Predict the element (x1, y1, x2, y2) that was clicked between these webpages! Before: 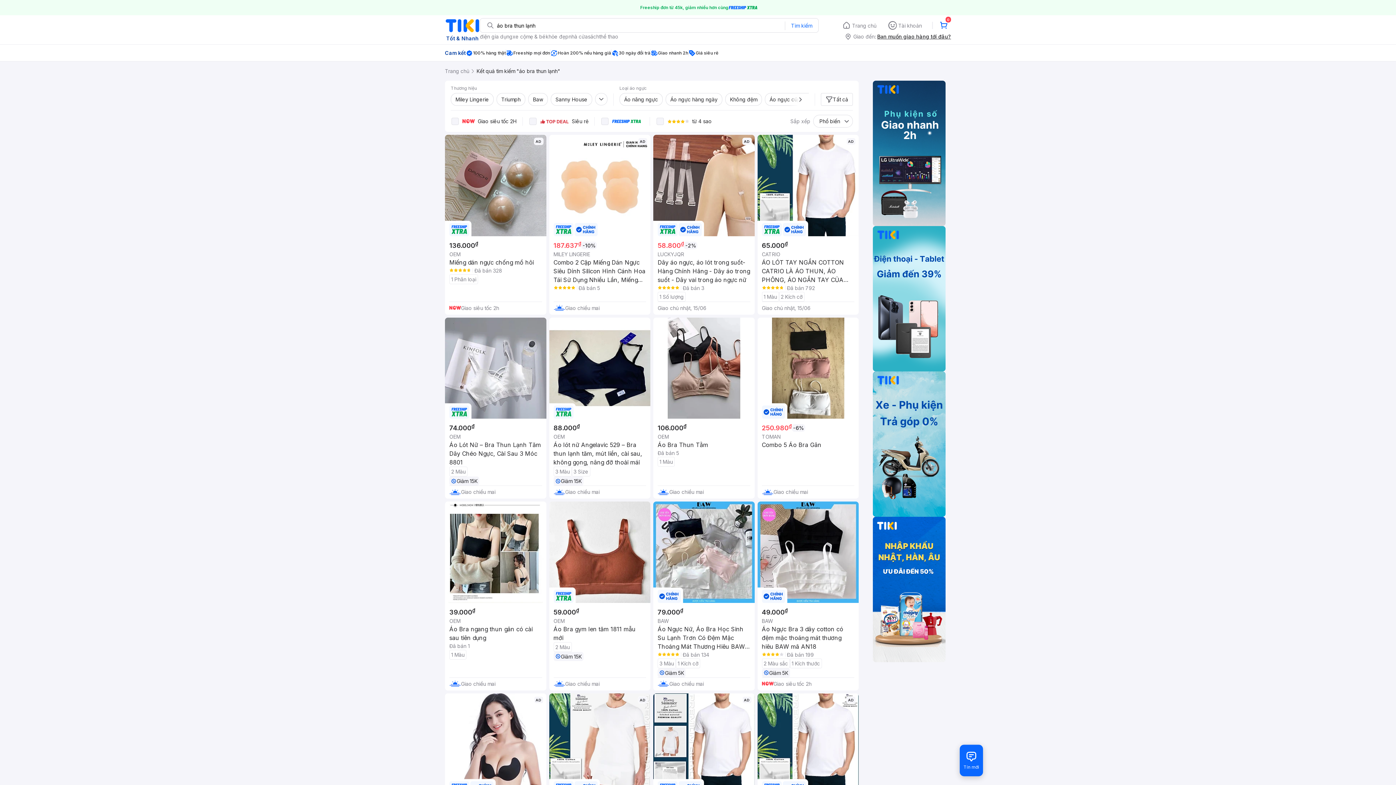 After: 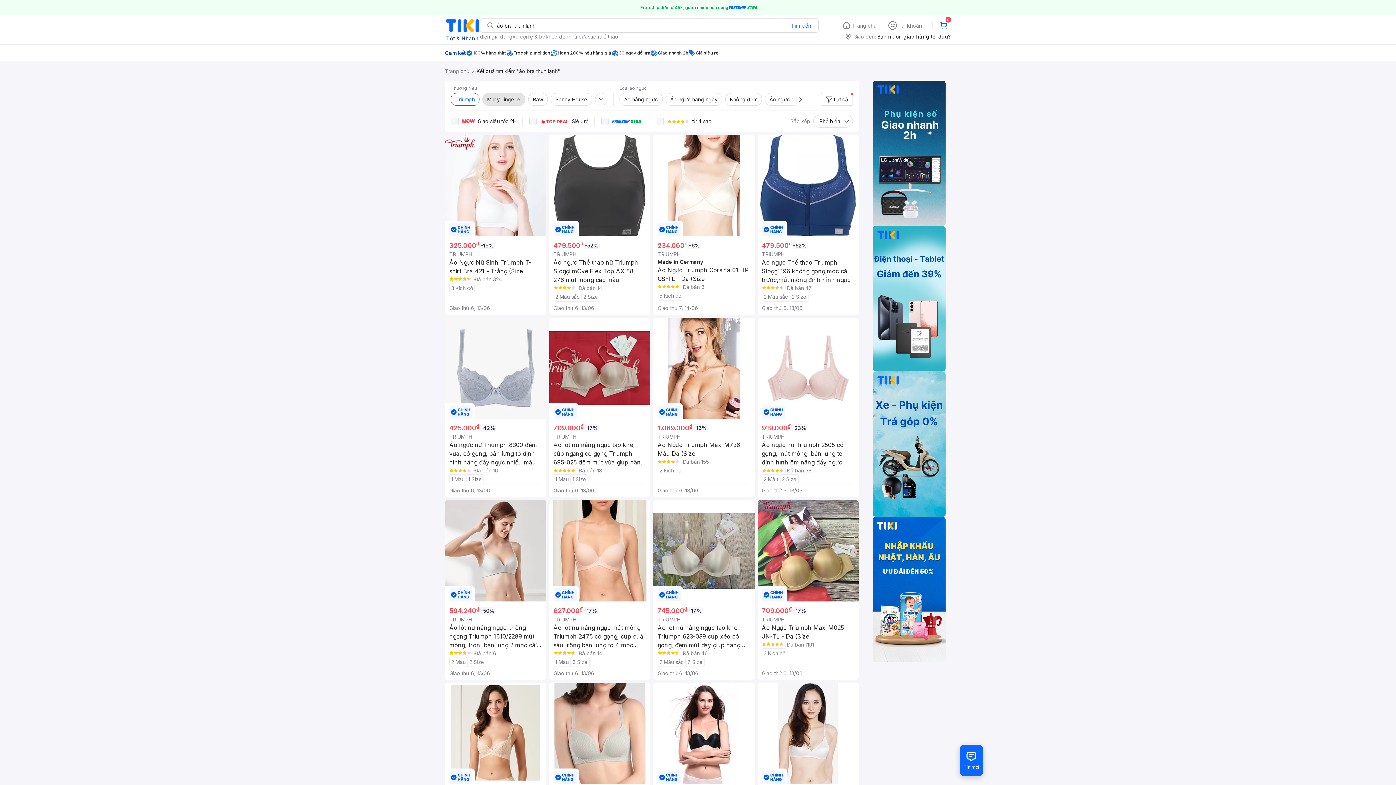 Action: label: Triumph bbox: (496, 93, 525, 105)